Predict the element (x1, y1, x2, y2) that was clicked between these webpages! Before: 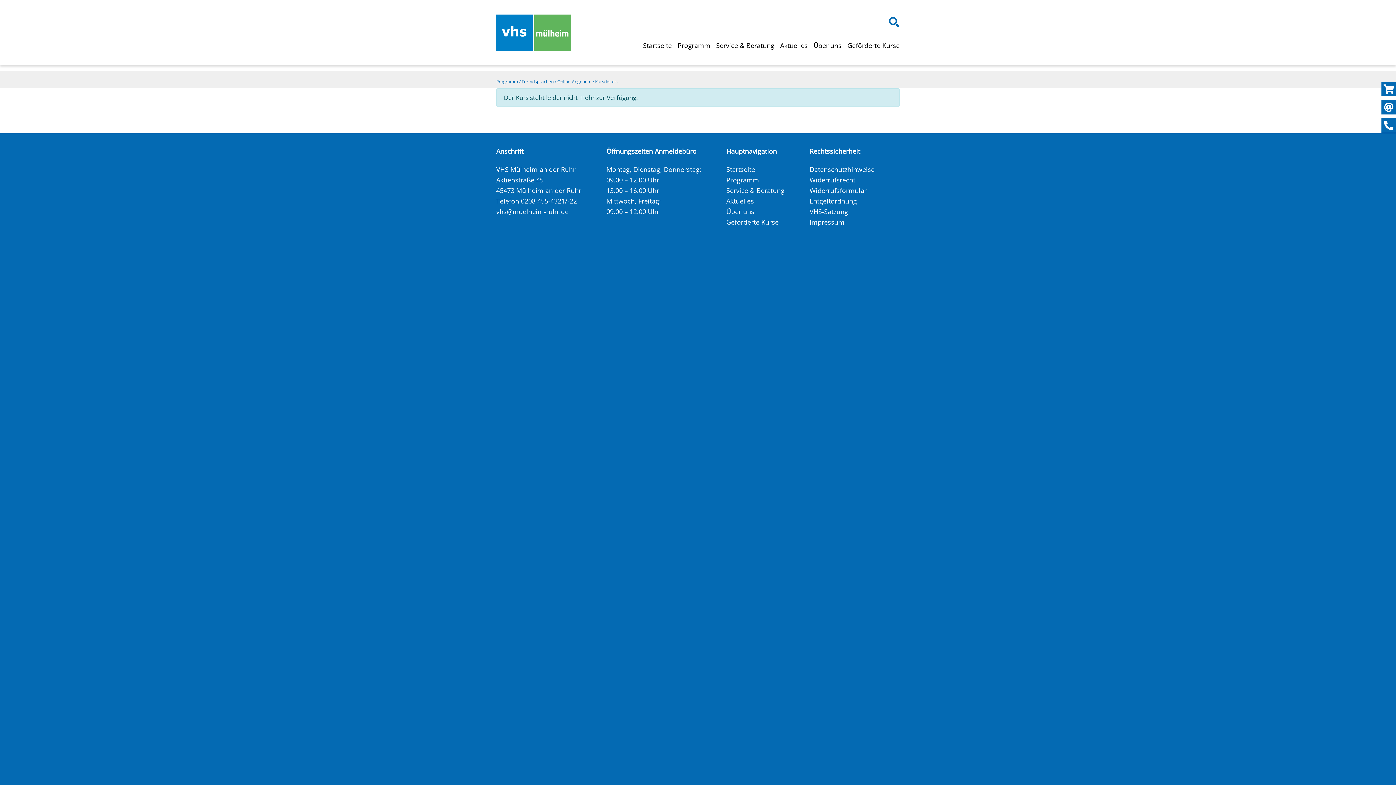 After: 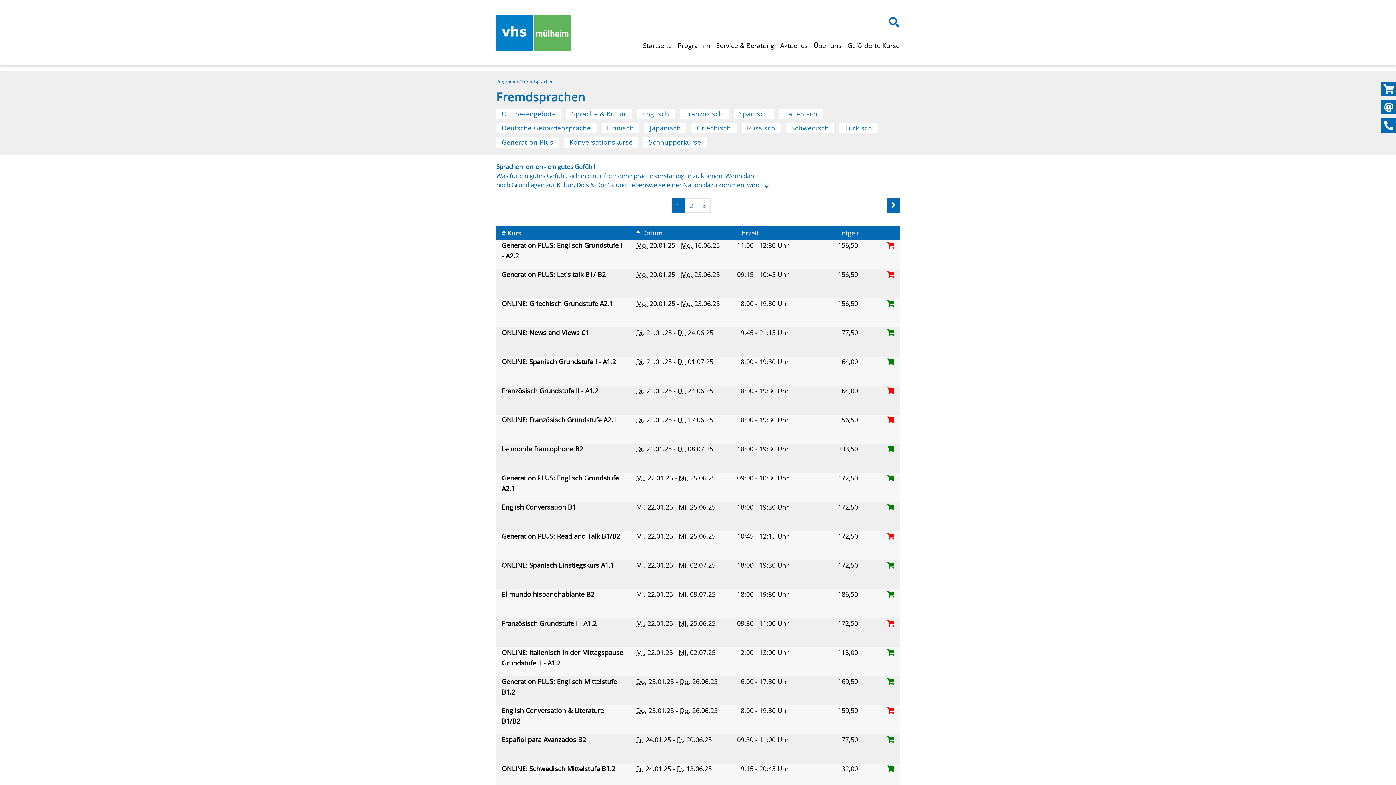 Action: label: Fremdsprachen bbox: (521, 78, 553, 84)